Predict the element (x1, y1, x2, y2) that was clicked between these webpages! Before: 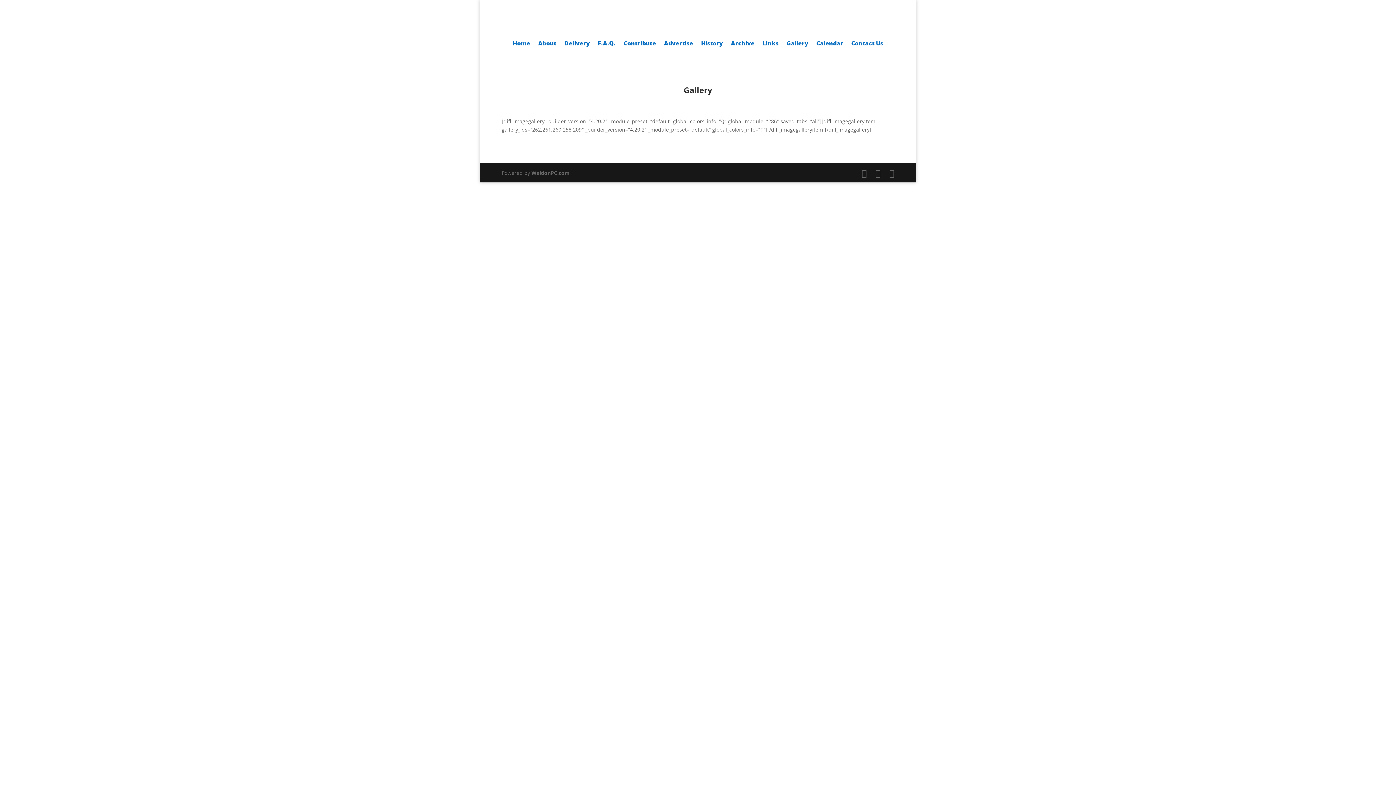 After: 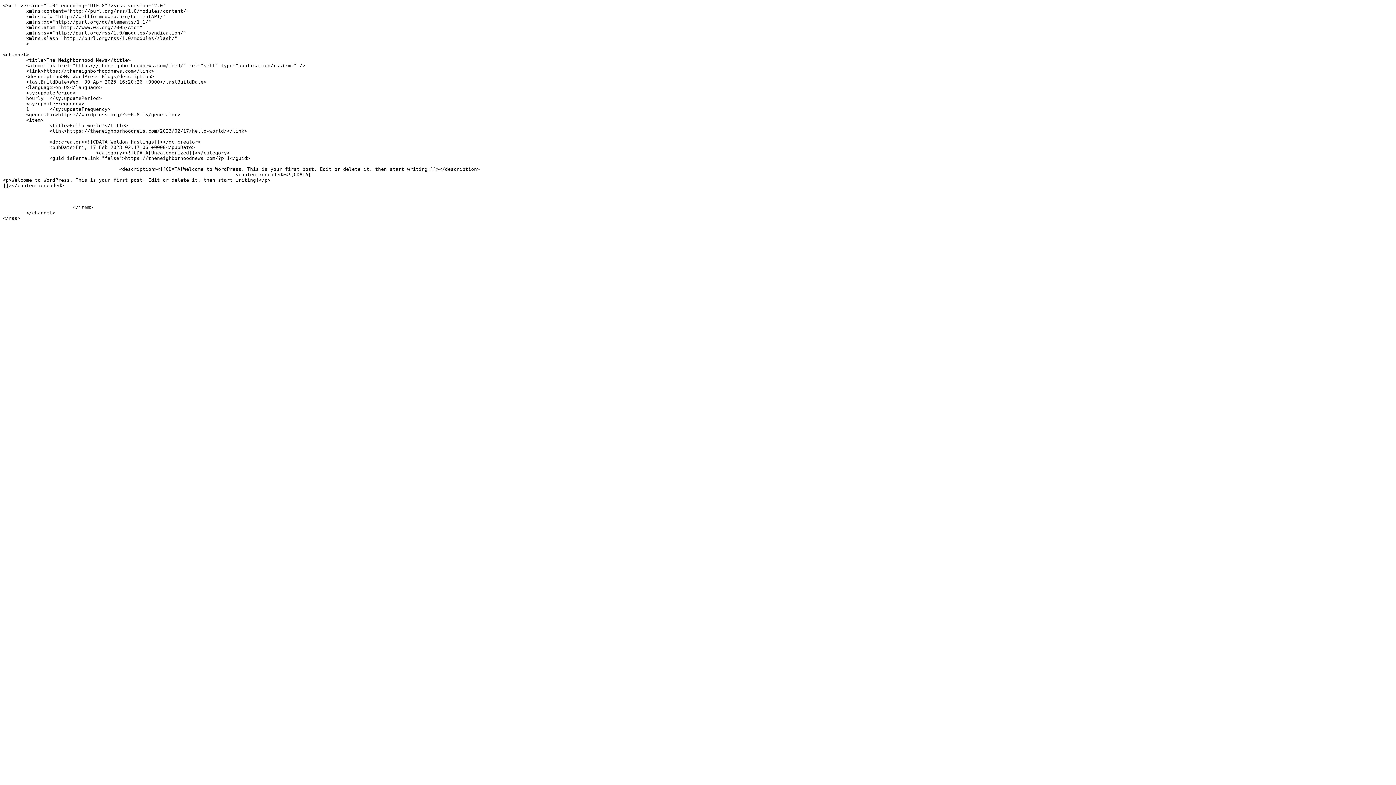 Action: bbox: (889, 168, 894, 177)